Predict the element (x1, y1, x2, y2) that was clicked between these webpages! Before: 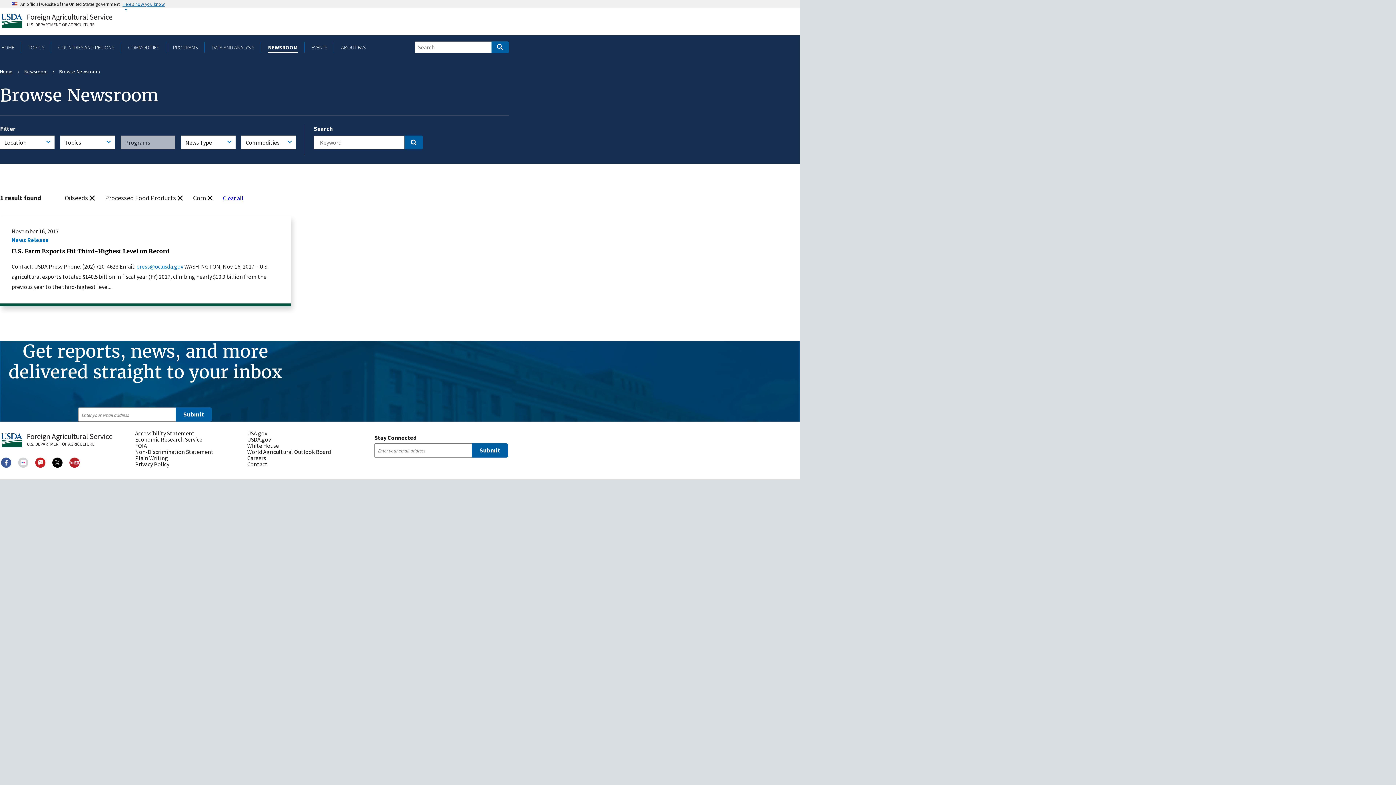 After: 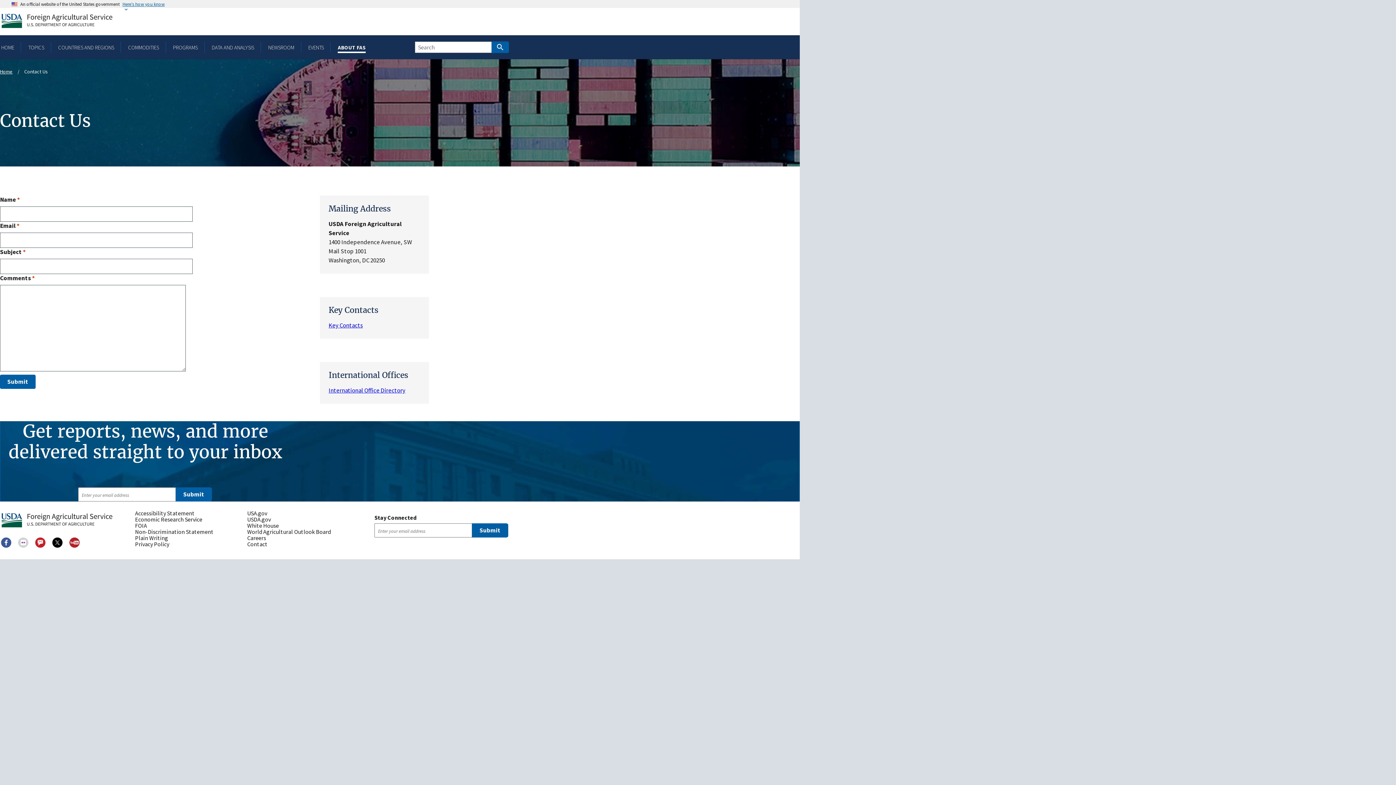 Action: bbox: (247, 461, 353, 467) label: Contact